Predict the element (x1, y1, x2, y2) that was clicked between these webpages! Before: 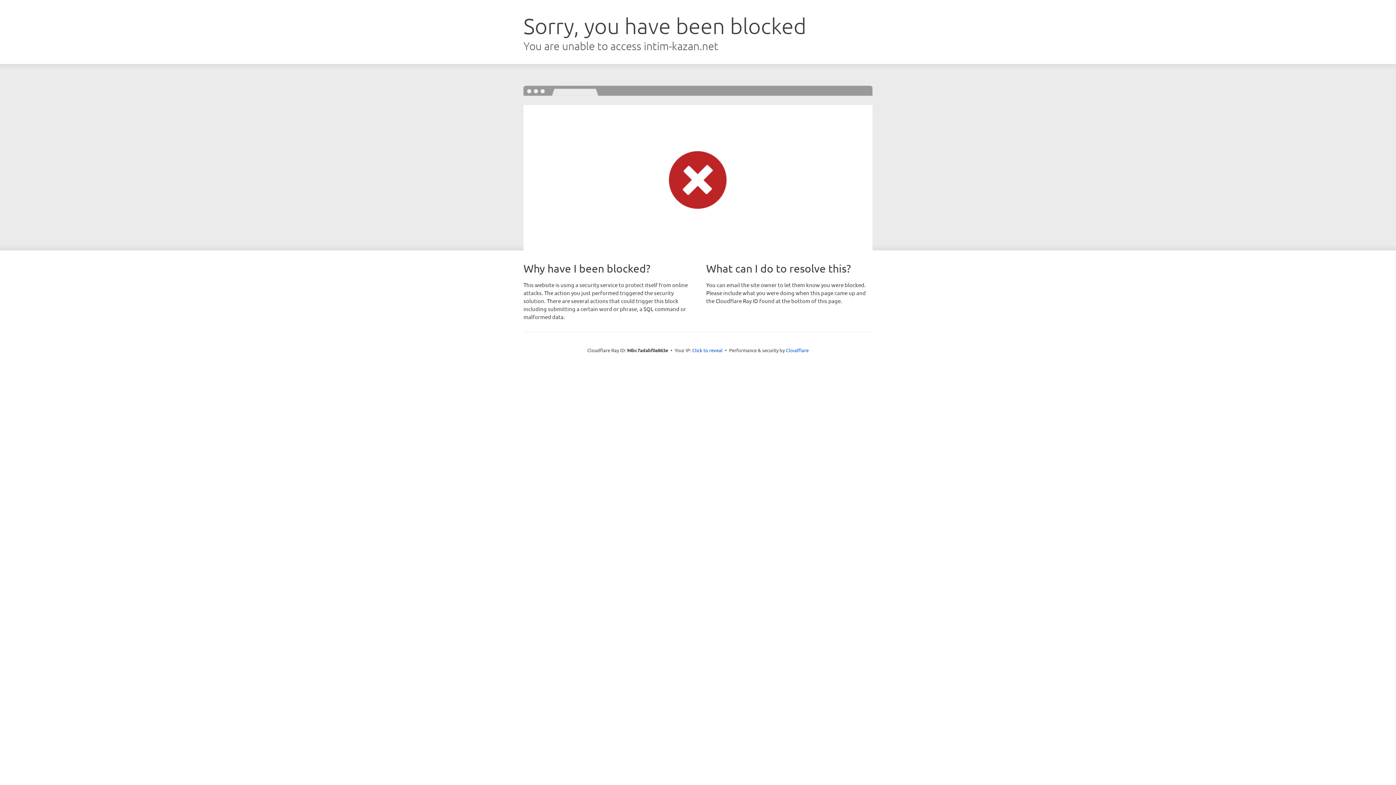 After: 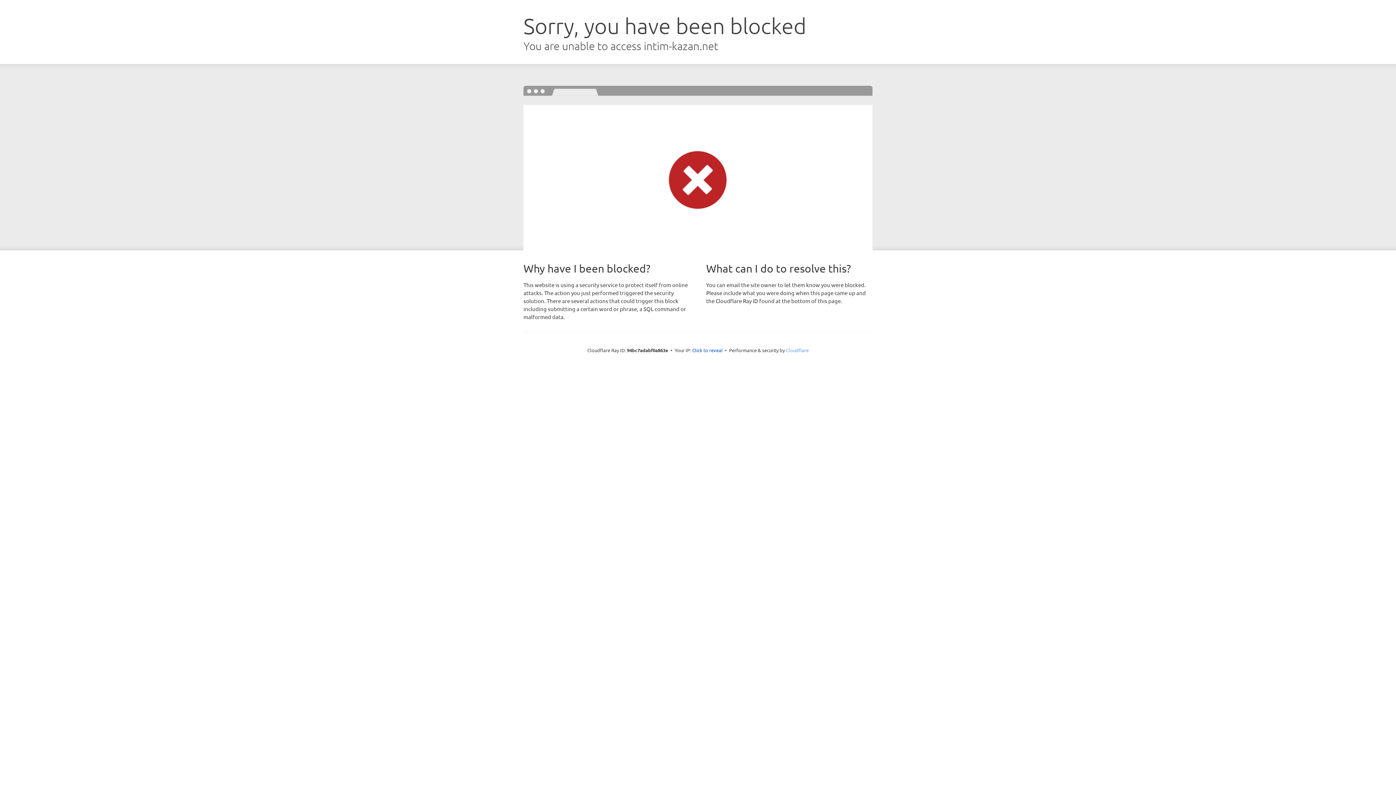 Action: bbox: (786, 347, 808, 353) label: Cloudflare